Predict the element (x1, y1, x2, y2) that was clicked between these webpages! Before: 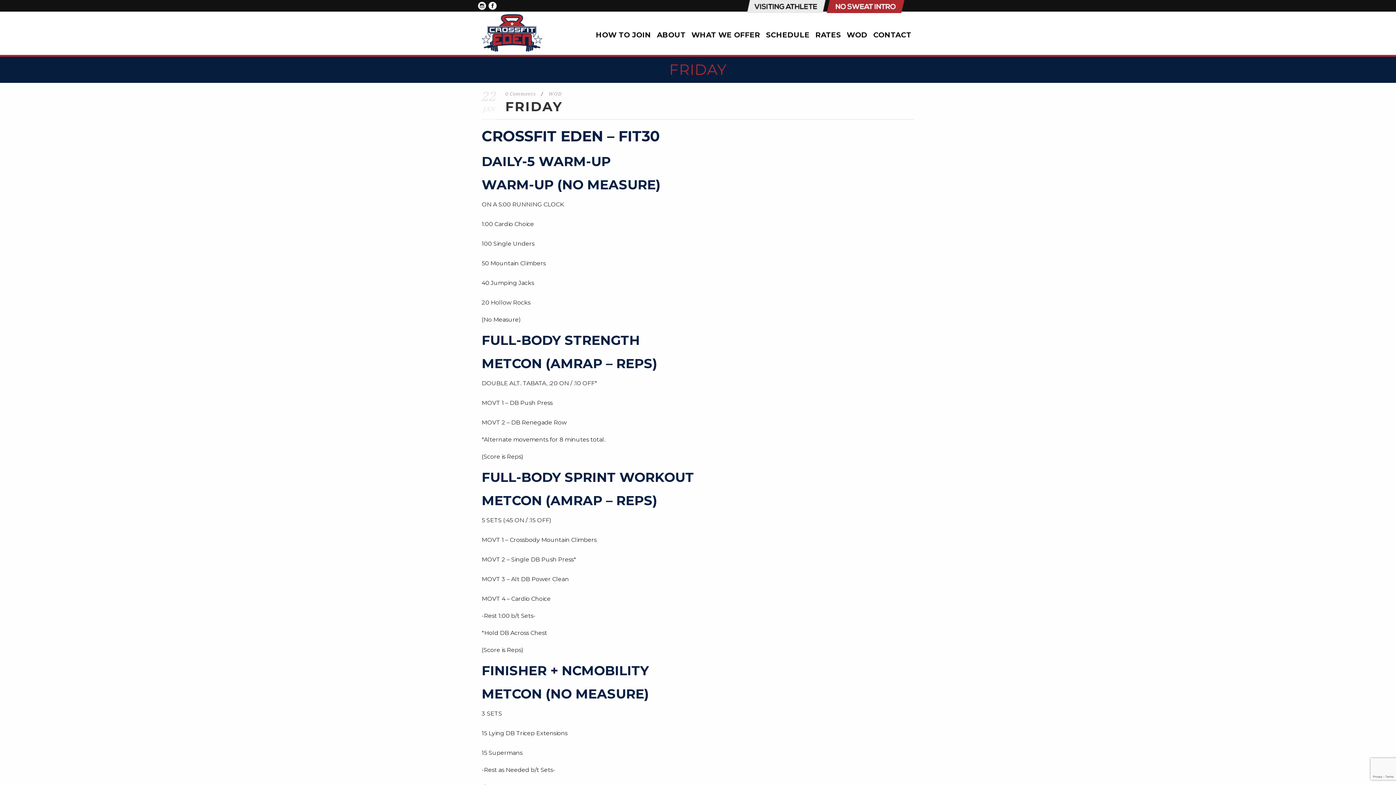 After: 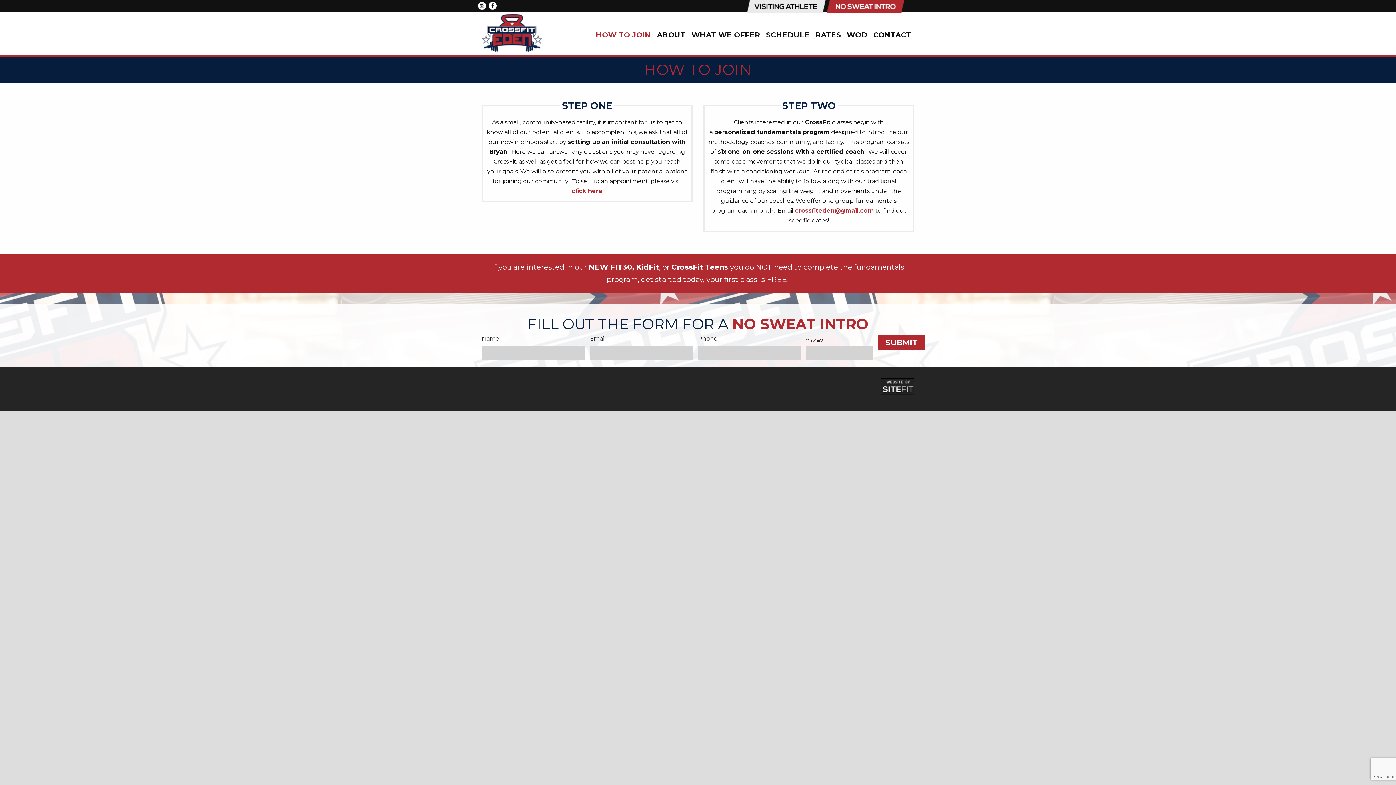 Action: label: HOW TO JOIN bbox: (596, 28, 651, 54)